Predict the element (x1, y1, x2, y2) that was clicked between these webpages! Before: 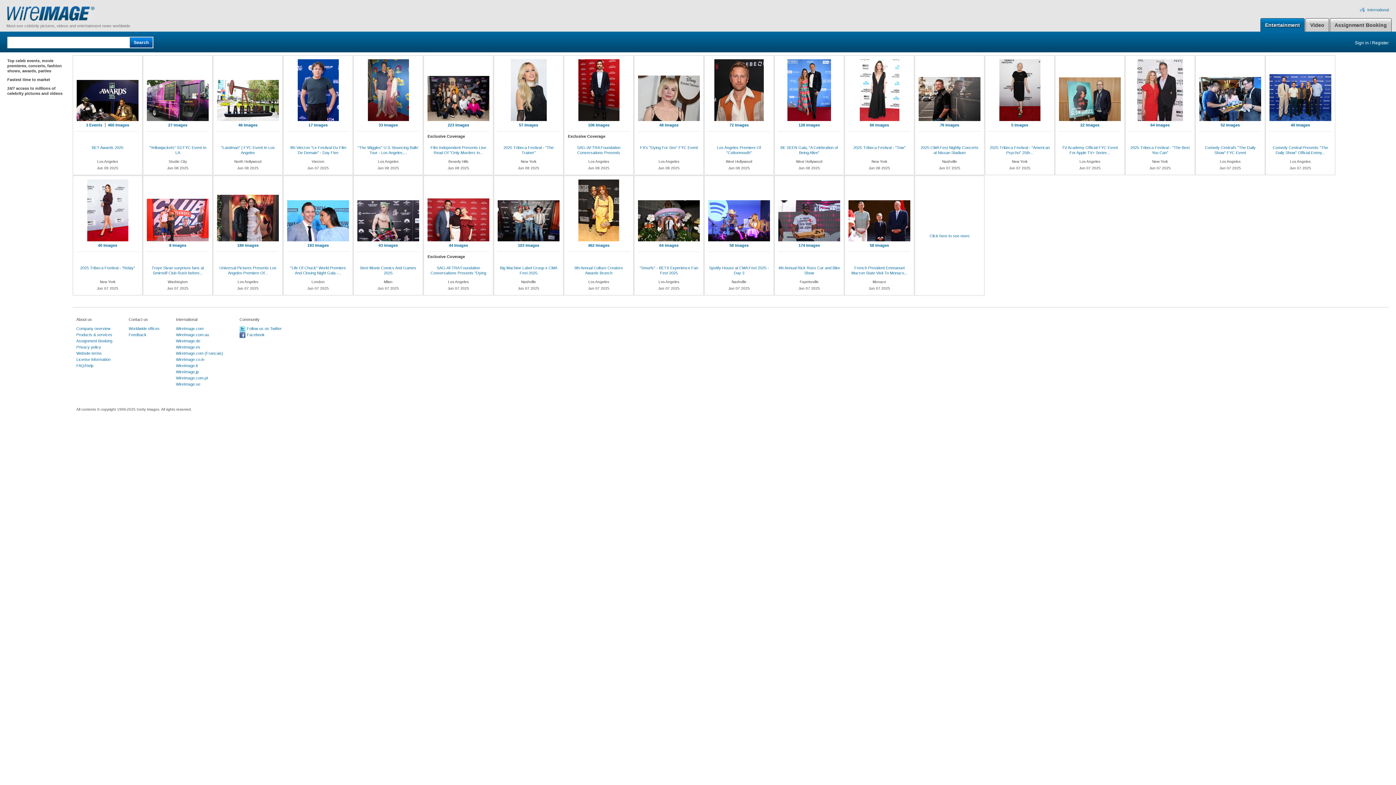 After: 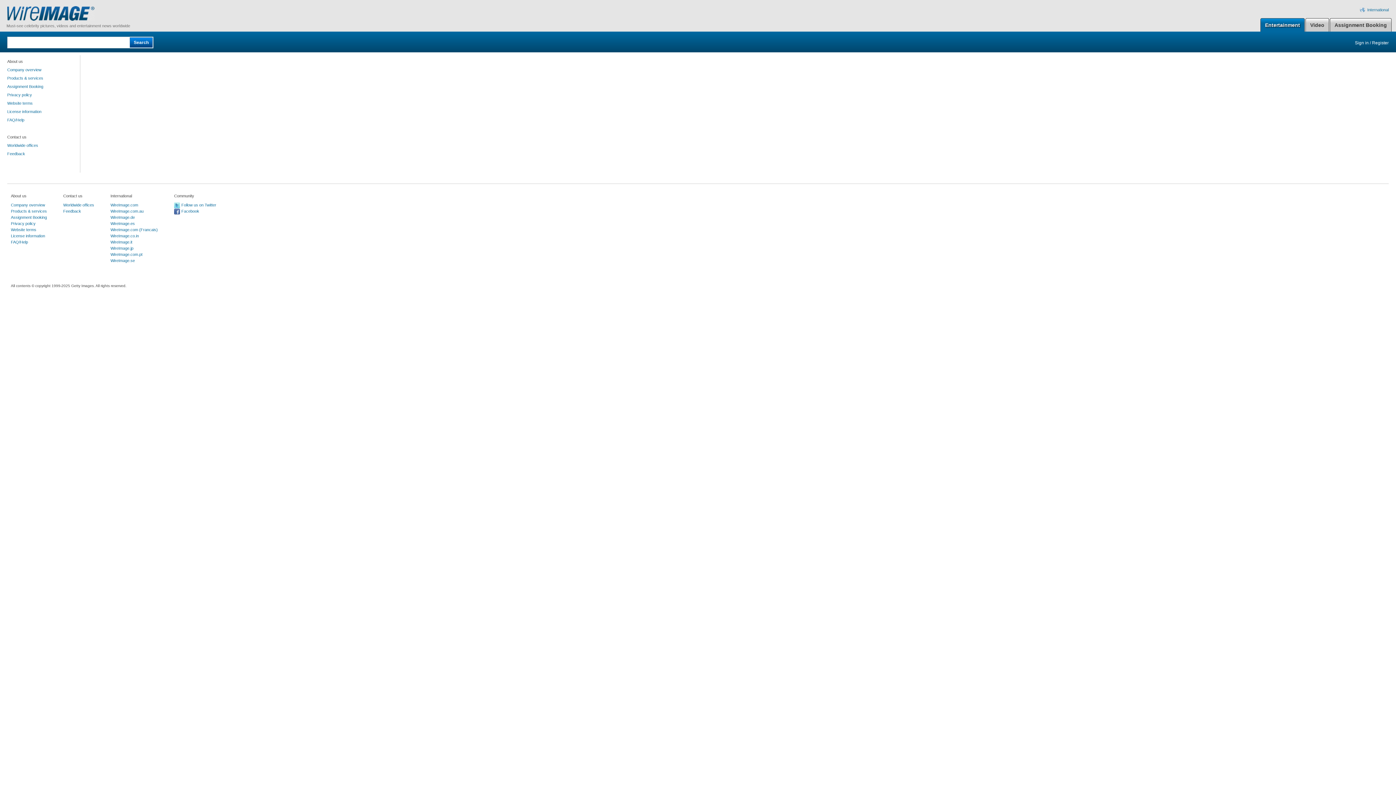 Action: bbox: (76, 325, 112, 332) label: Company overview